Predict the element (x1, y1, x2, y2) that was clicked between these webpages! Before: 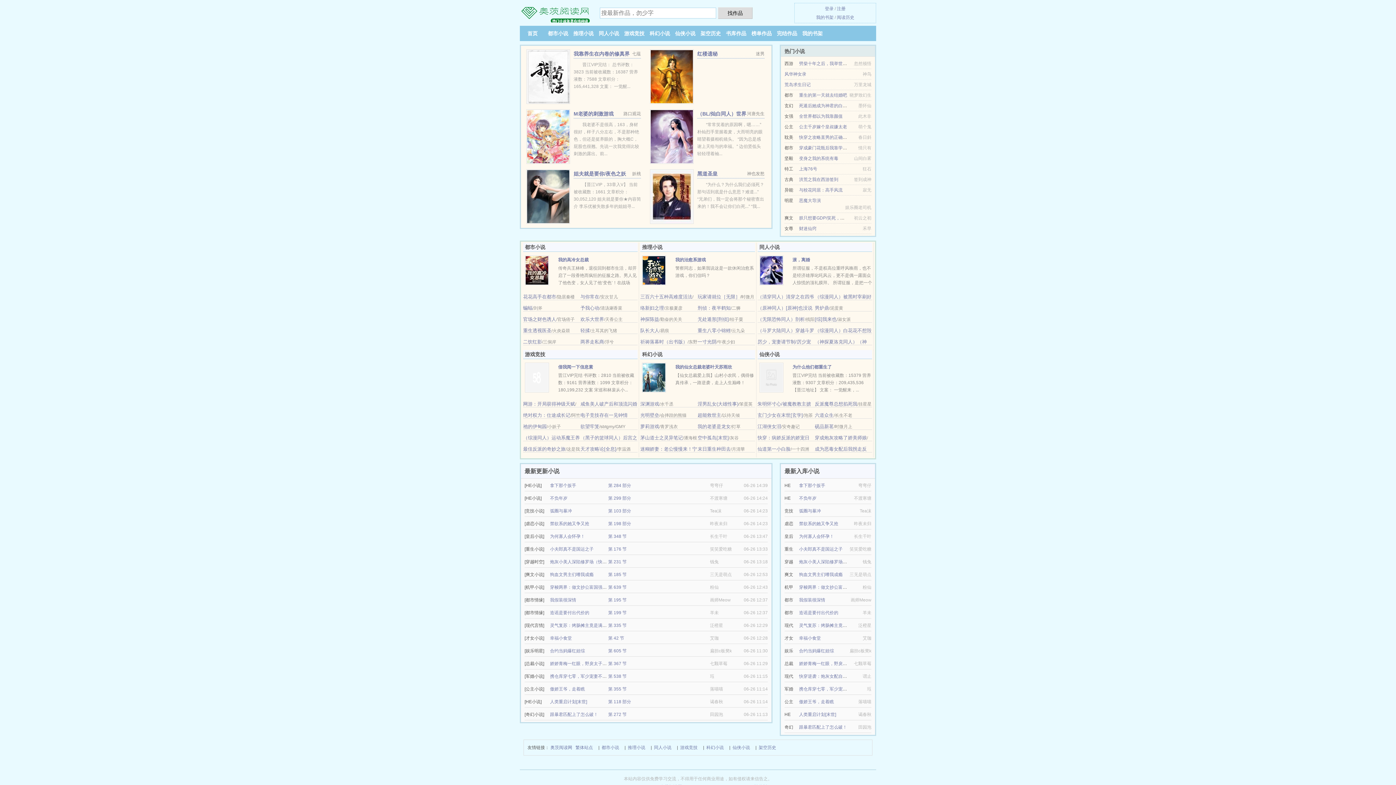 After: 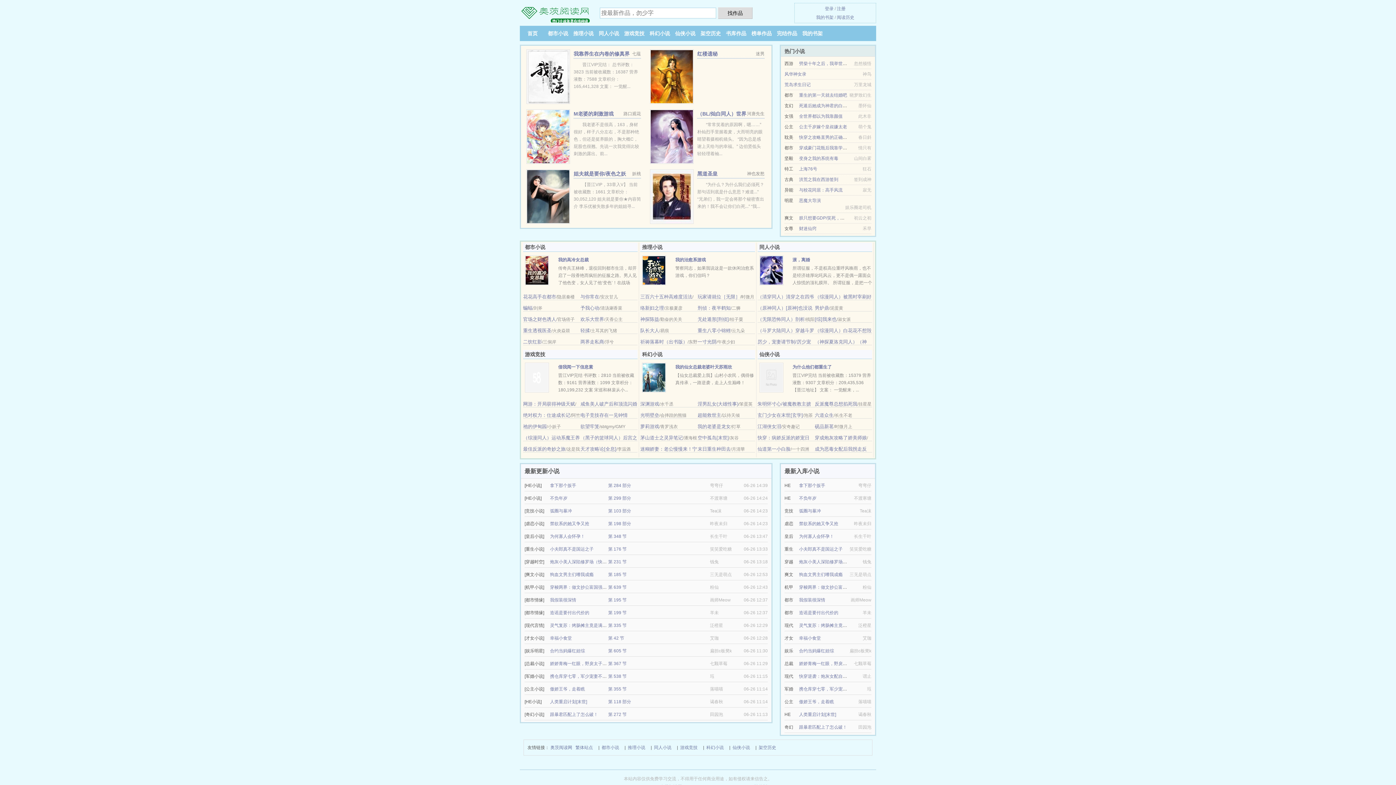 Action: bbox: (799, 623, 864, 628) label: 灵气复苏：烤肠摊主竟是满级大佬